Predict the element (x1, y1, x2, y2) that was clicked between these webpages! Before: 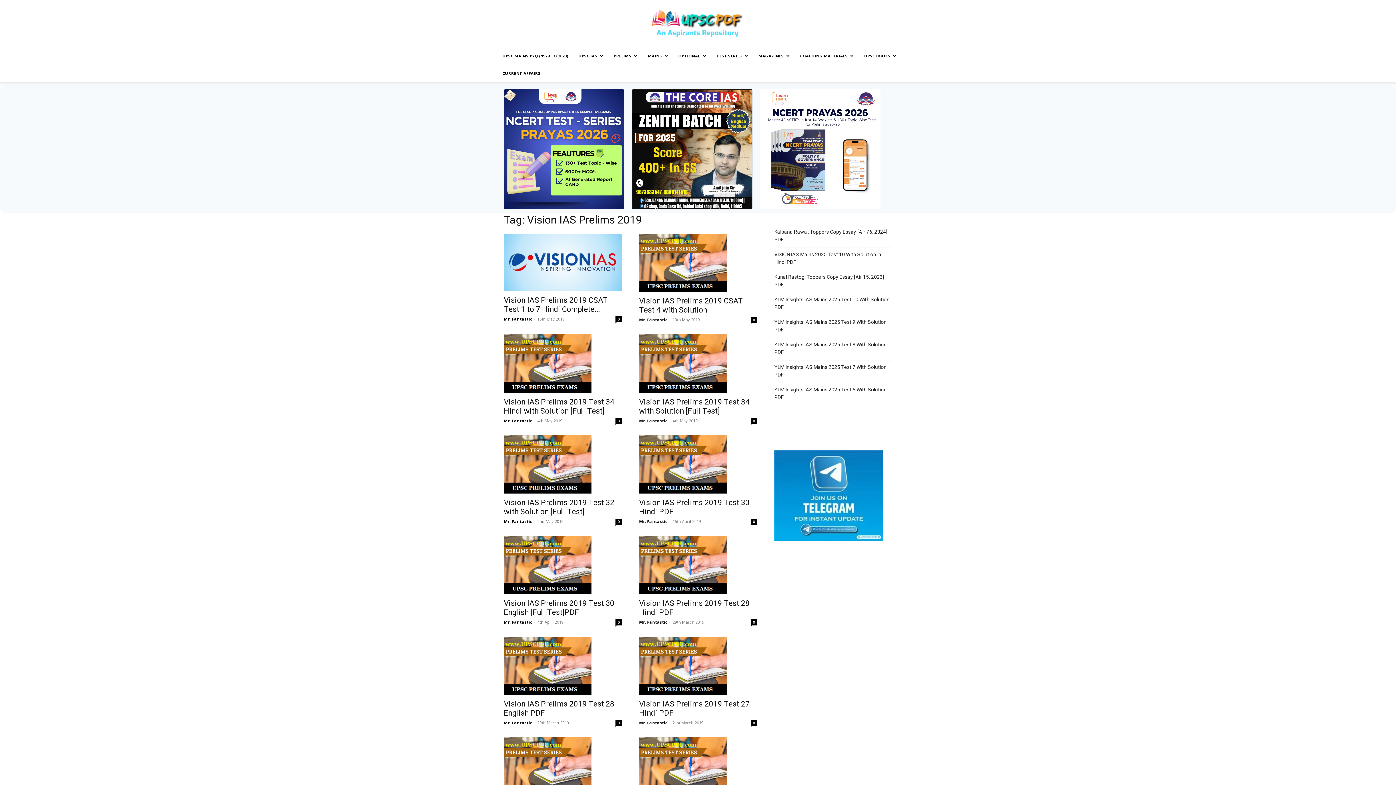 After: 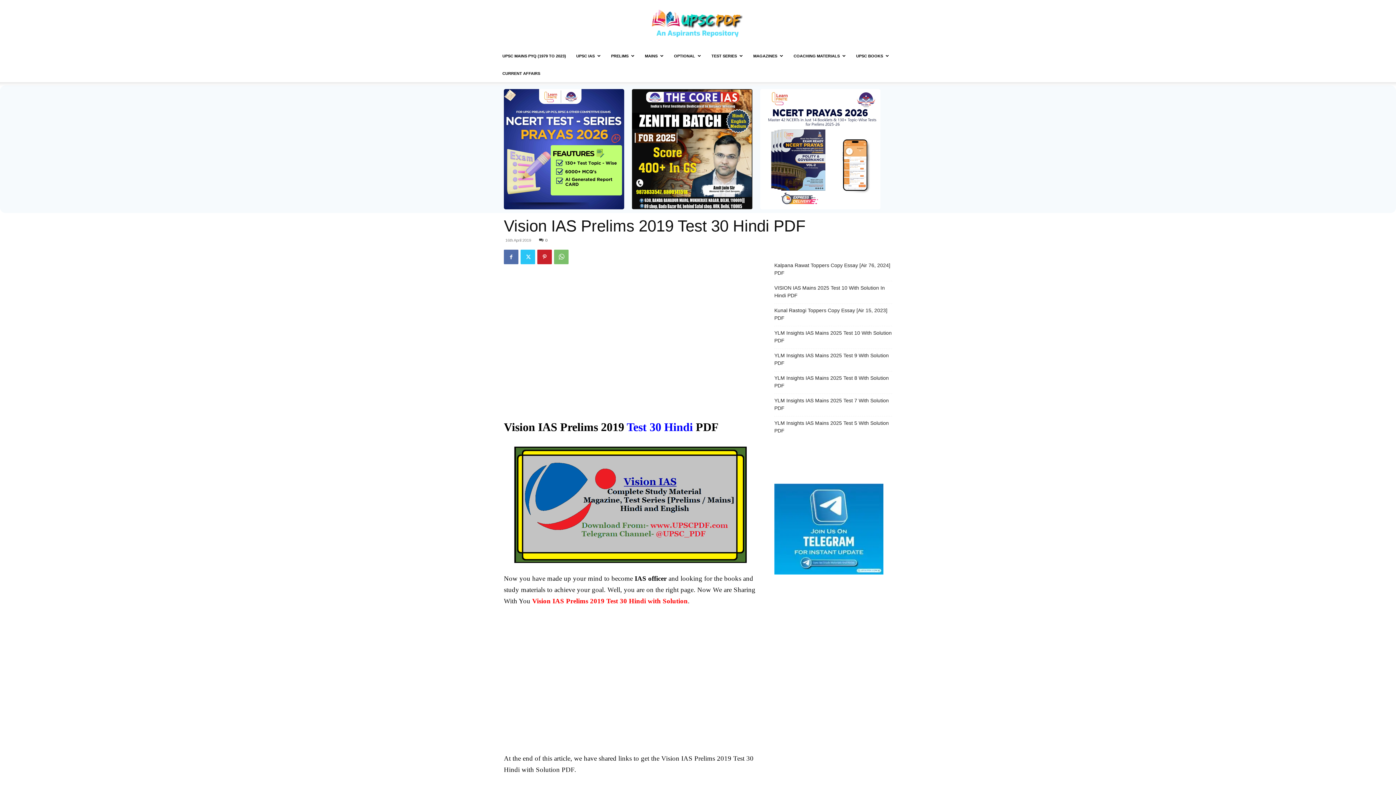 Action: bbox: (750, 518, 757, 525) label: 0